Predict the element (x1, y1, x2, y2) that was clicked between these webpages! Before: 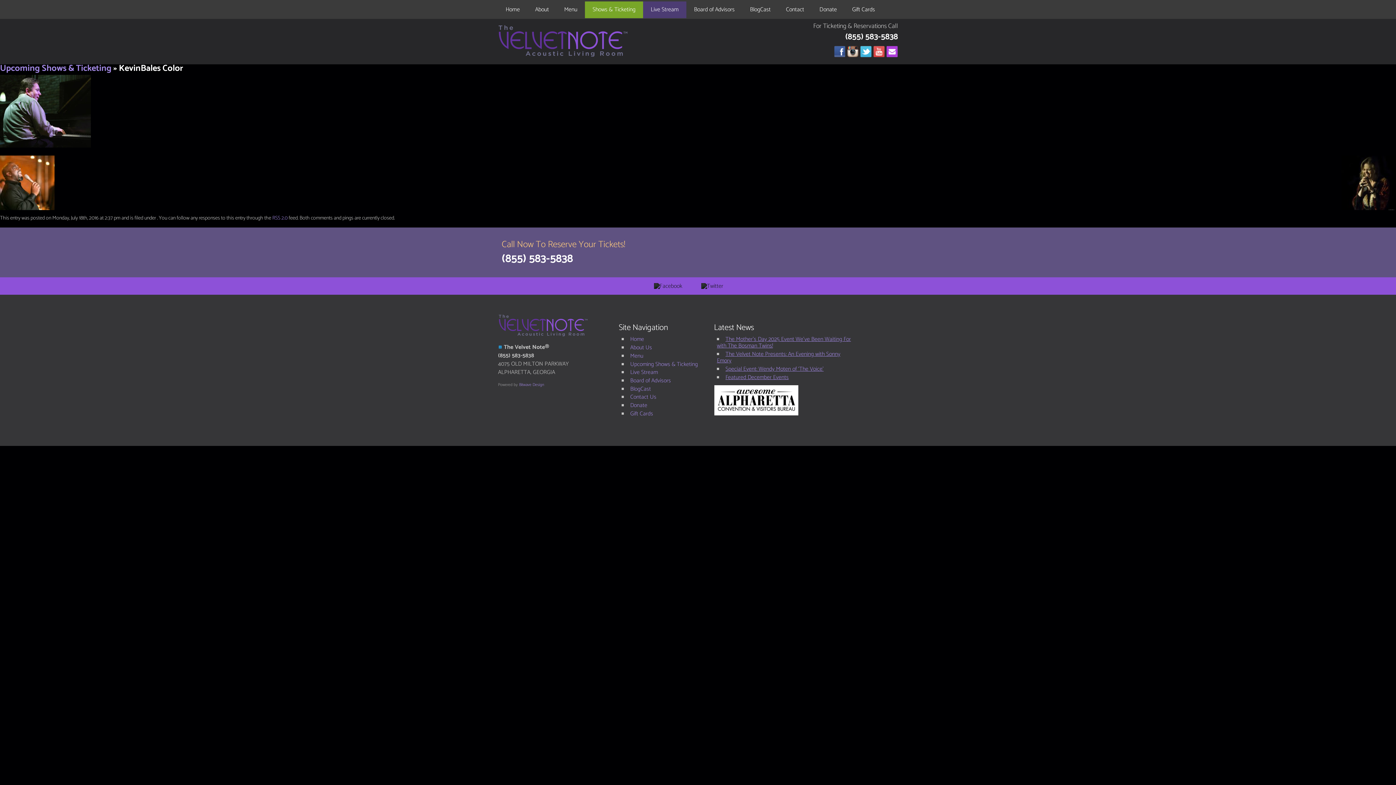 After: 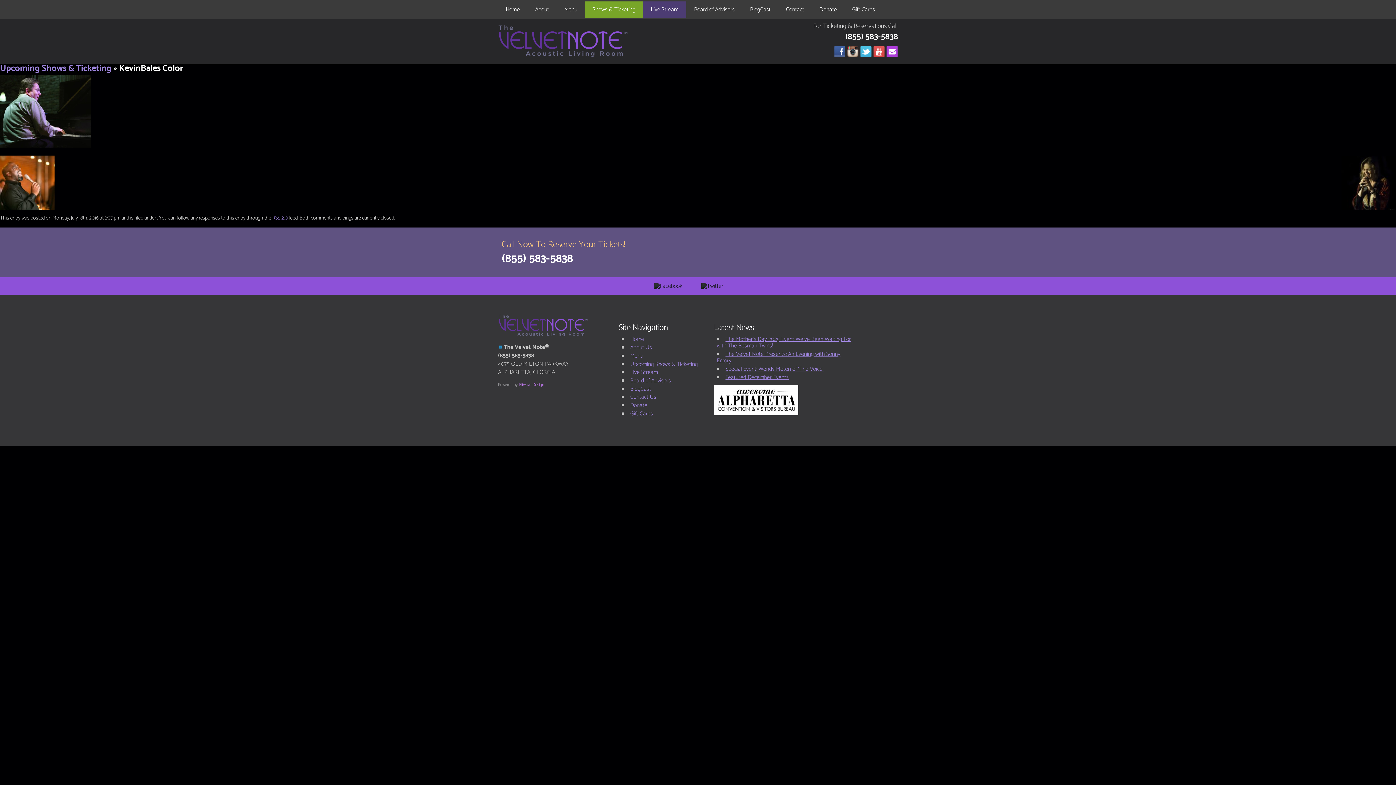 Action: label: Bitwave Design bbox: (519, 381, 544, 388)